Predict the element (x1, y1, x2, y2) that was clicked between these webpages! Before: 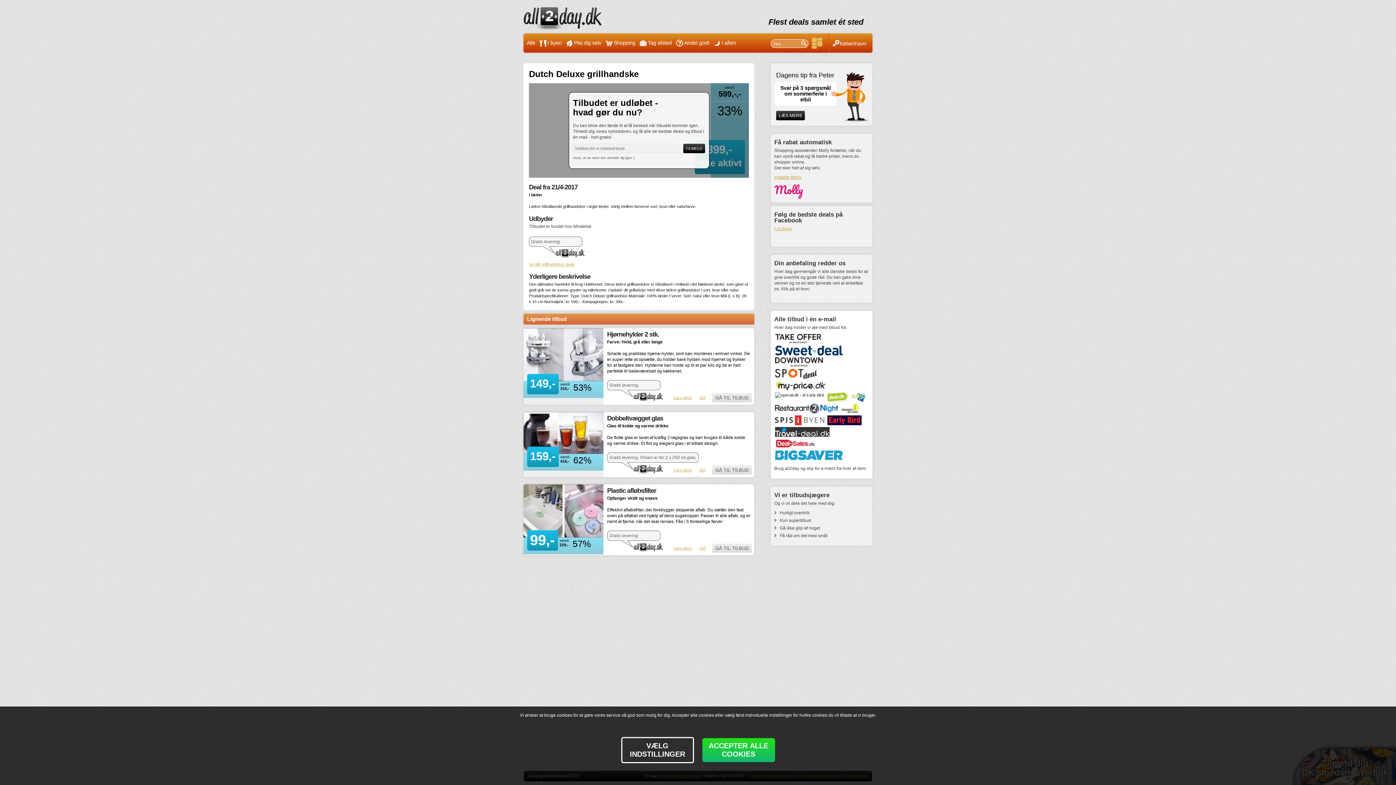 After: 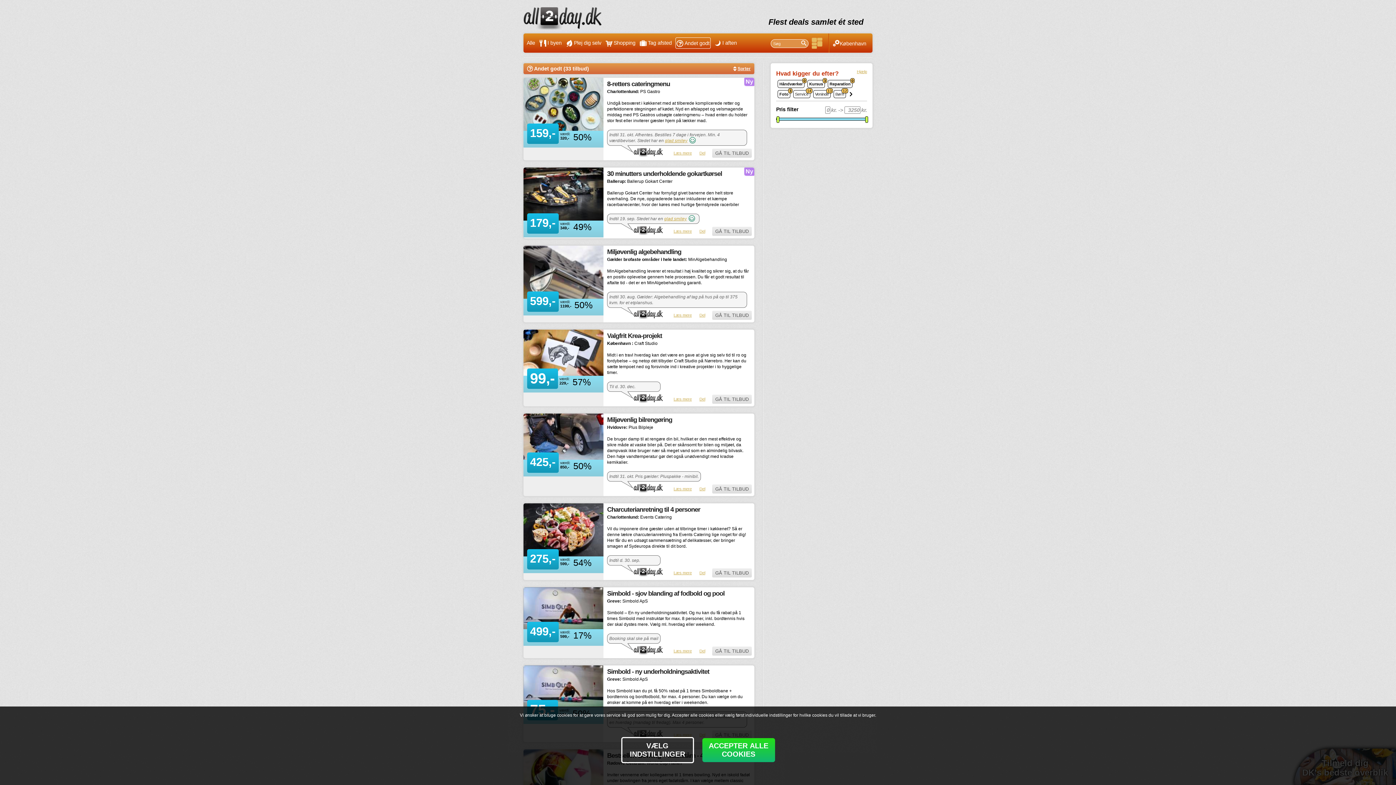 Action: bbox: (675, 37, 710, 48) label: Andet godt